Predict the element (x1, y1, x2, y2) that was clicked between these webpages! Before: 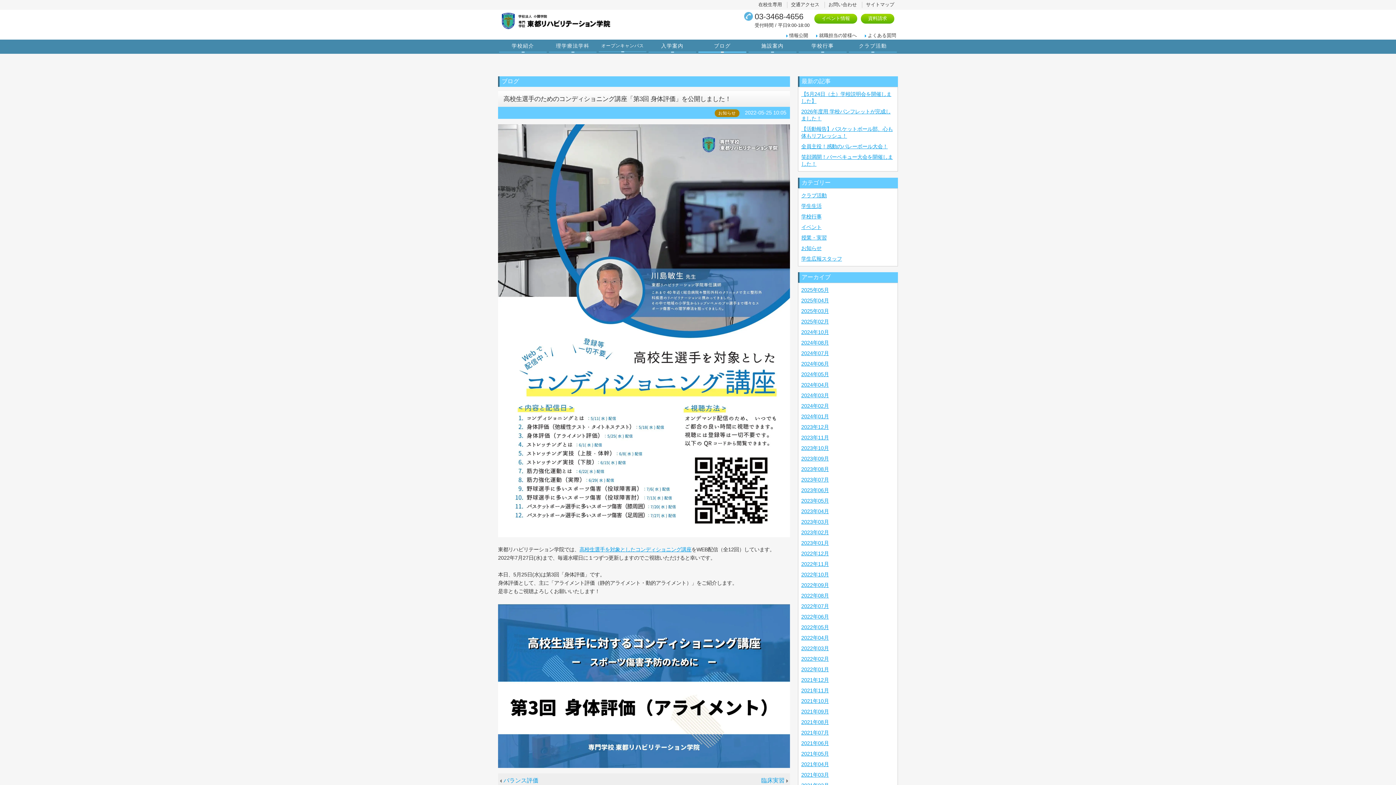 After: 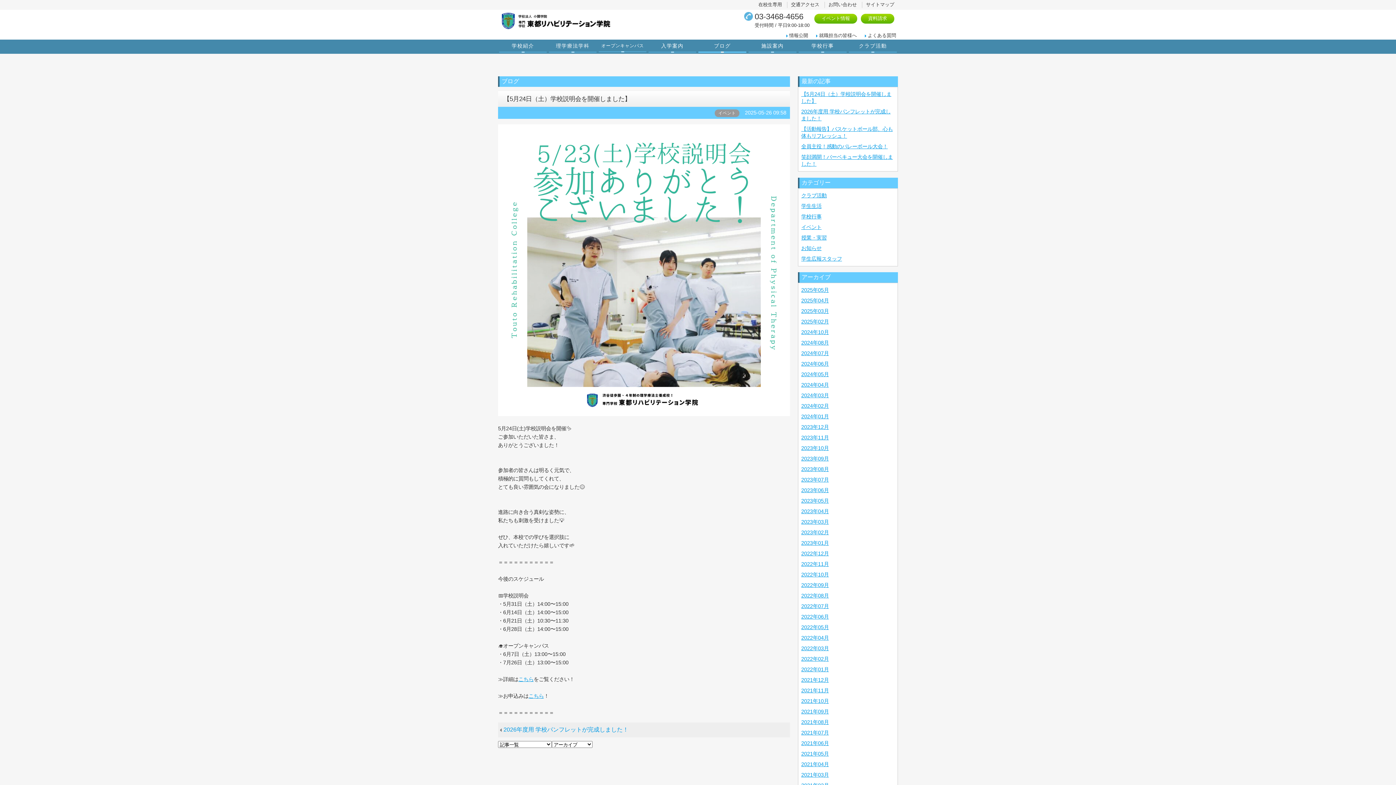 Action: label: ブログ bbox: (697, 39, 747, 53)